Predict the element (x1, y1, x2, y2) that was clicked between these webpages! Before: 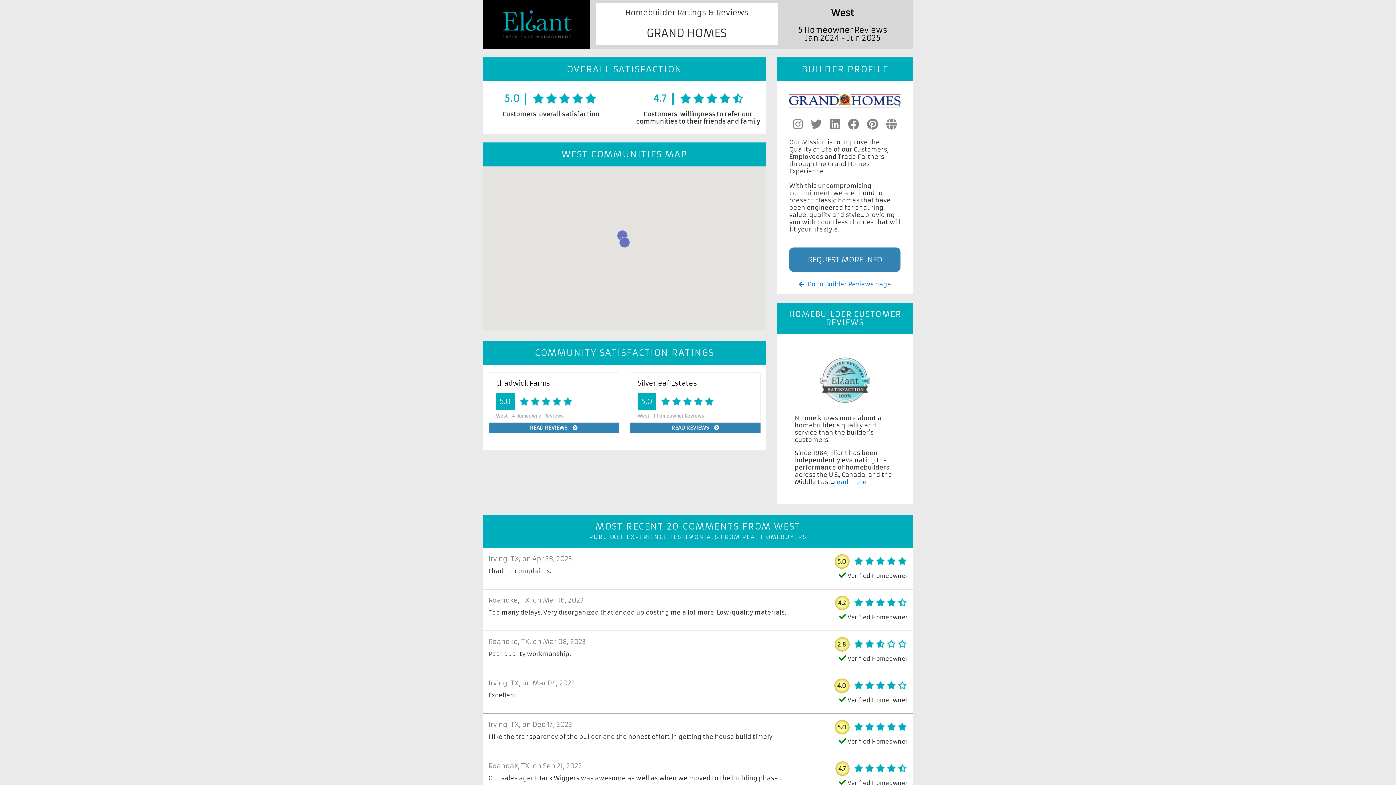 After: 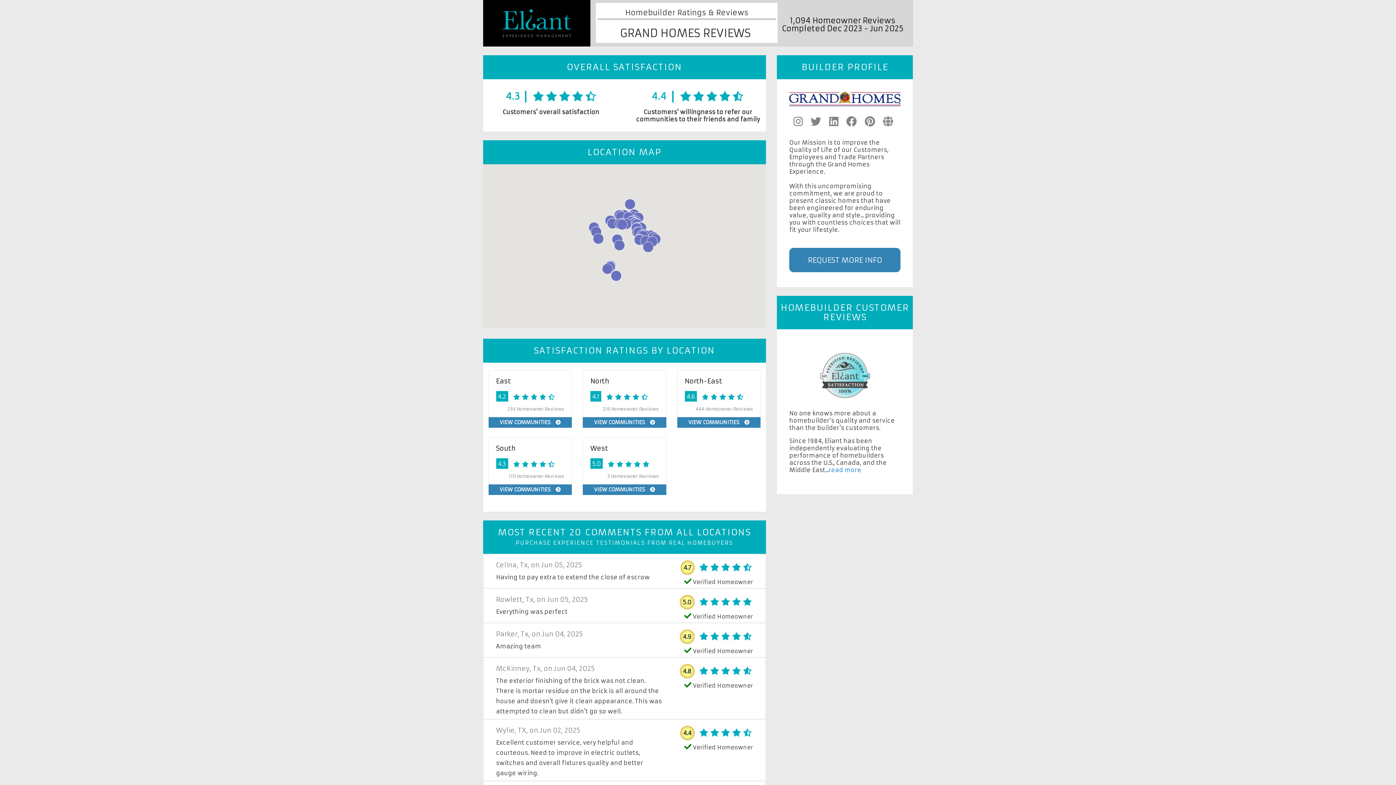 Action: bbox: (799, 280, 891, 287) label:   Go to Builder Reviews page